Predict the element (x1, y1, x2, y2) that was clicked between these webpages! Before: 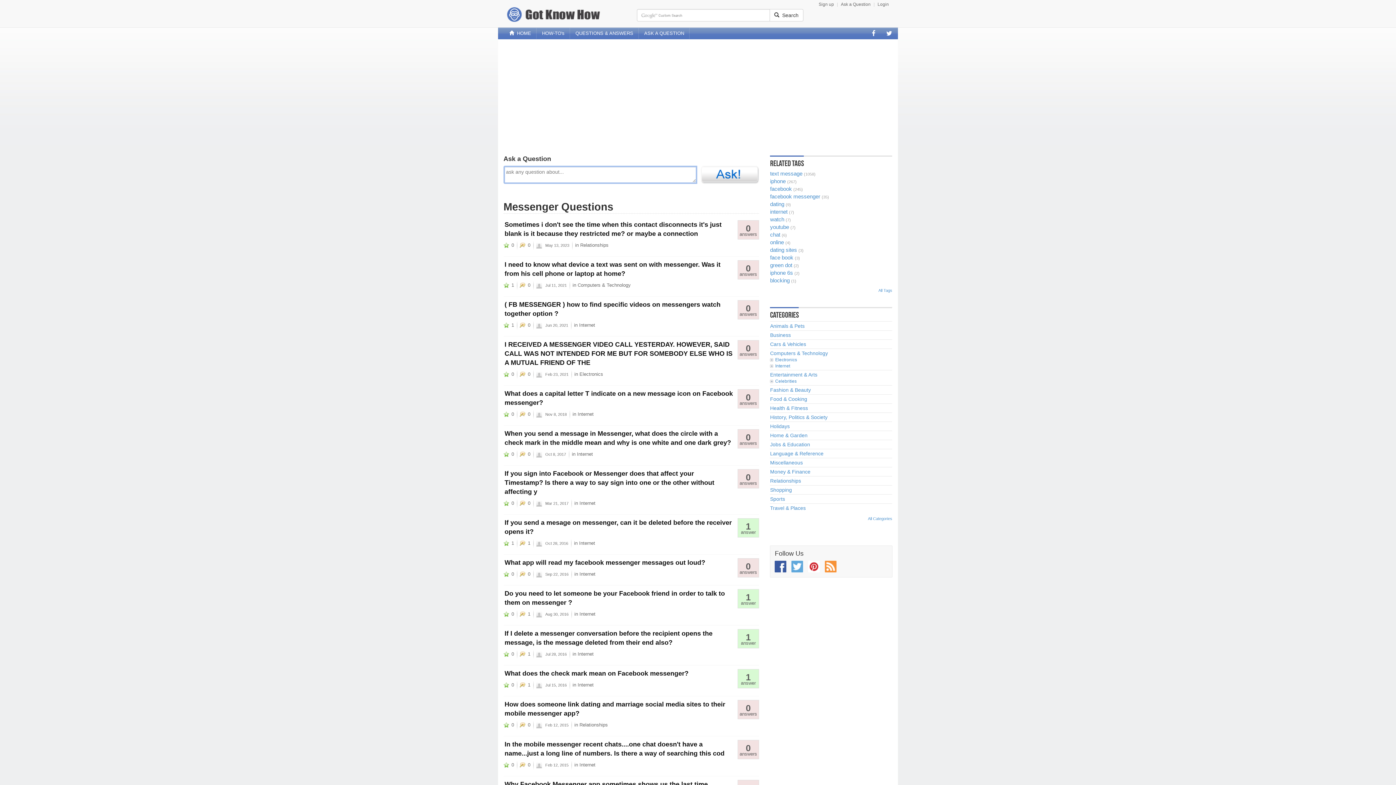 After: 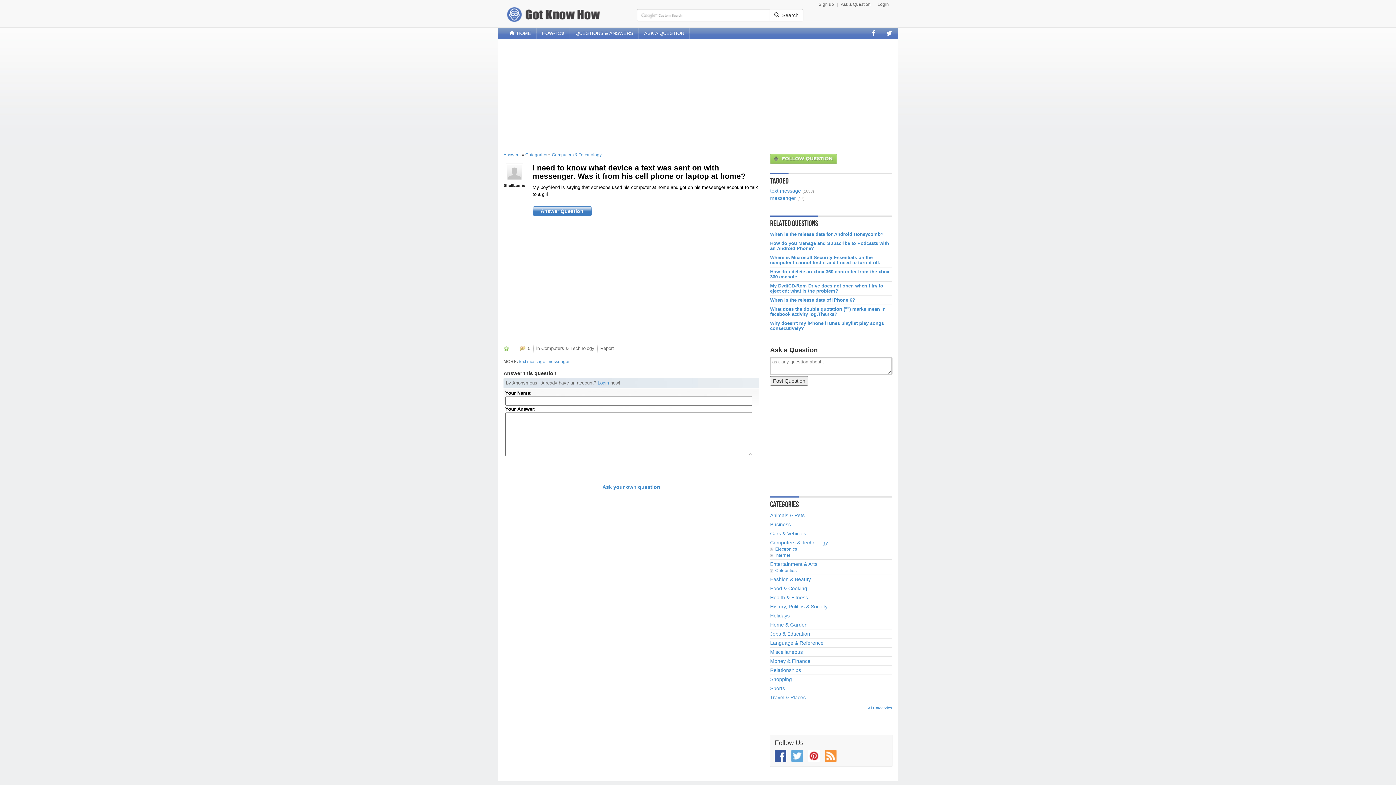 Action: label: 0 bbox: (520, 282, 530, 288)